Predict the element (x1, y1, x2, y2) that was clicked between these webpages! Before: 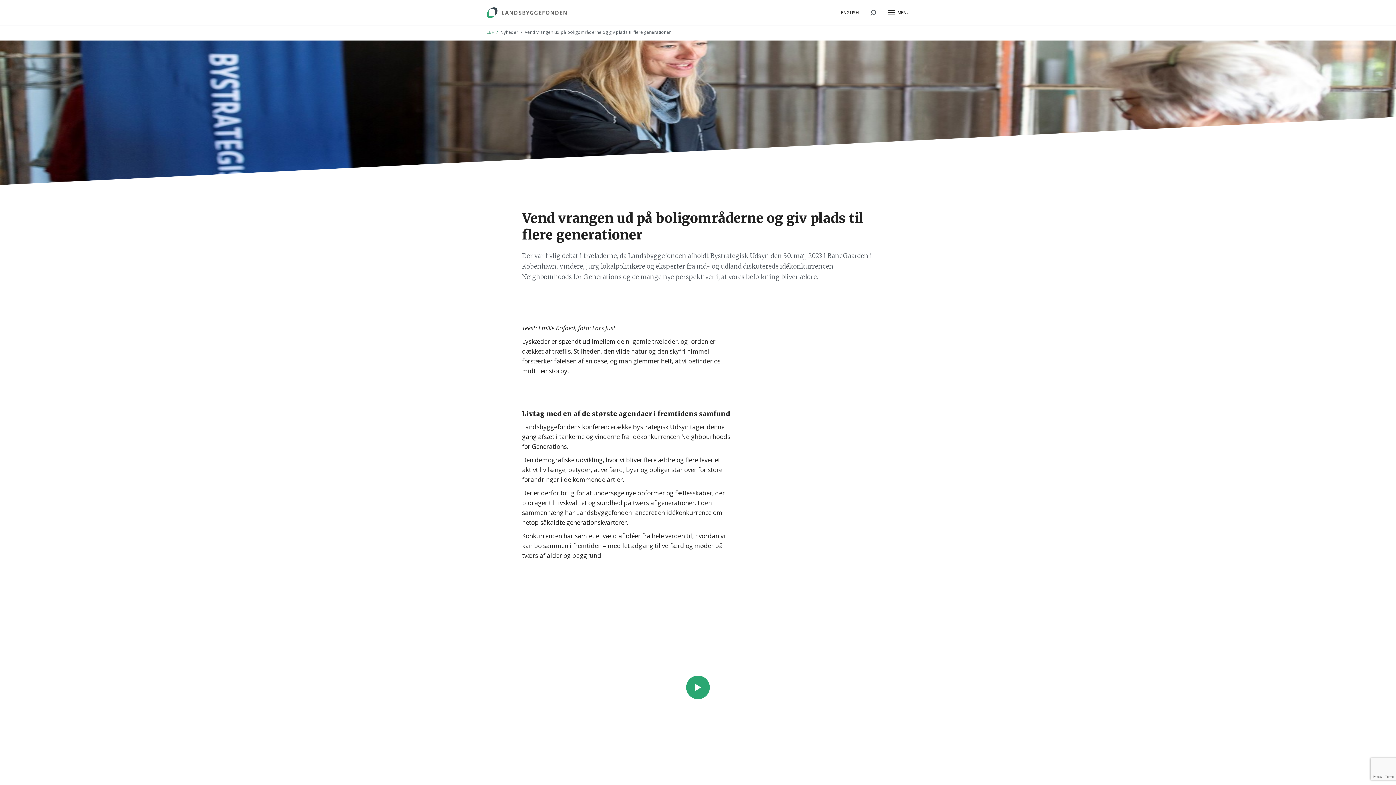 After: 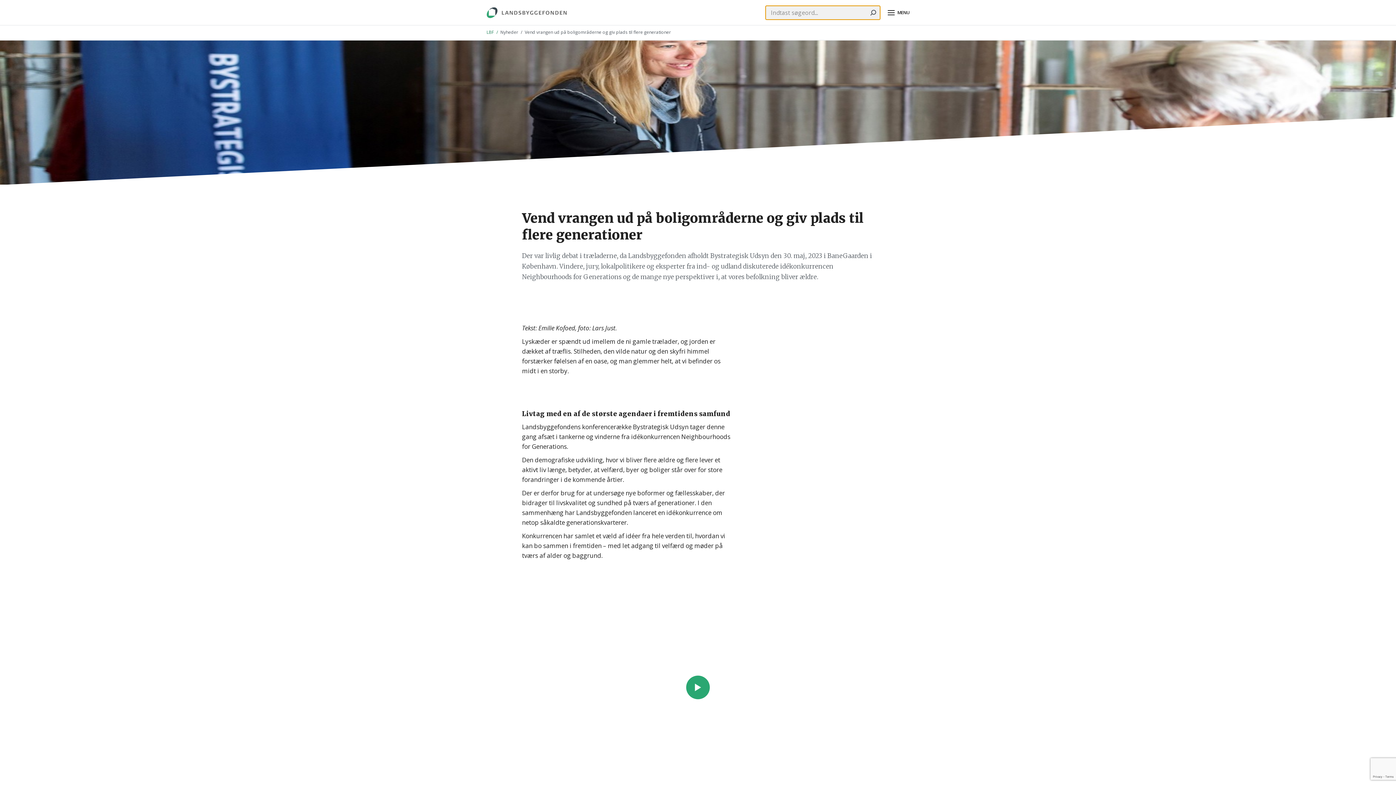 Action: label: Indtast søgeord... bbox: (866, 5, 880, 19)